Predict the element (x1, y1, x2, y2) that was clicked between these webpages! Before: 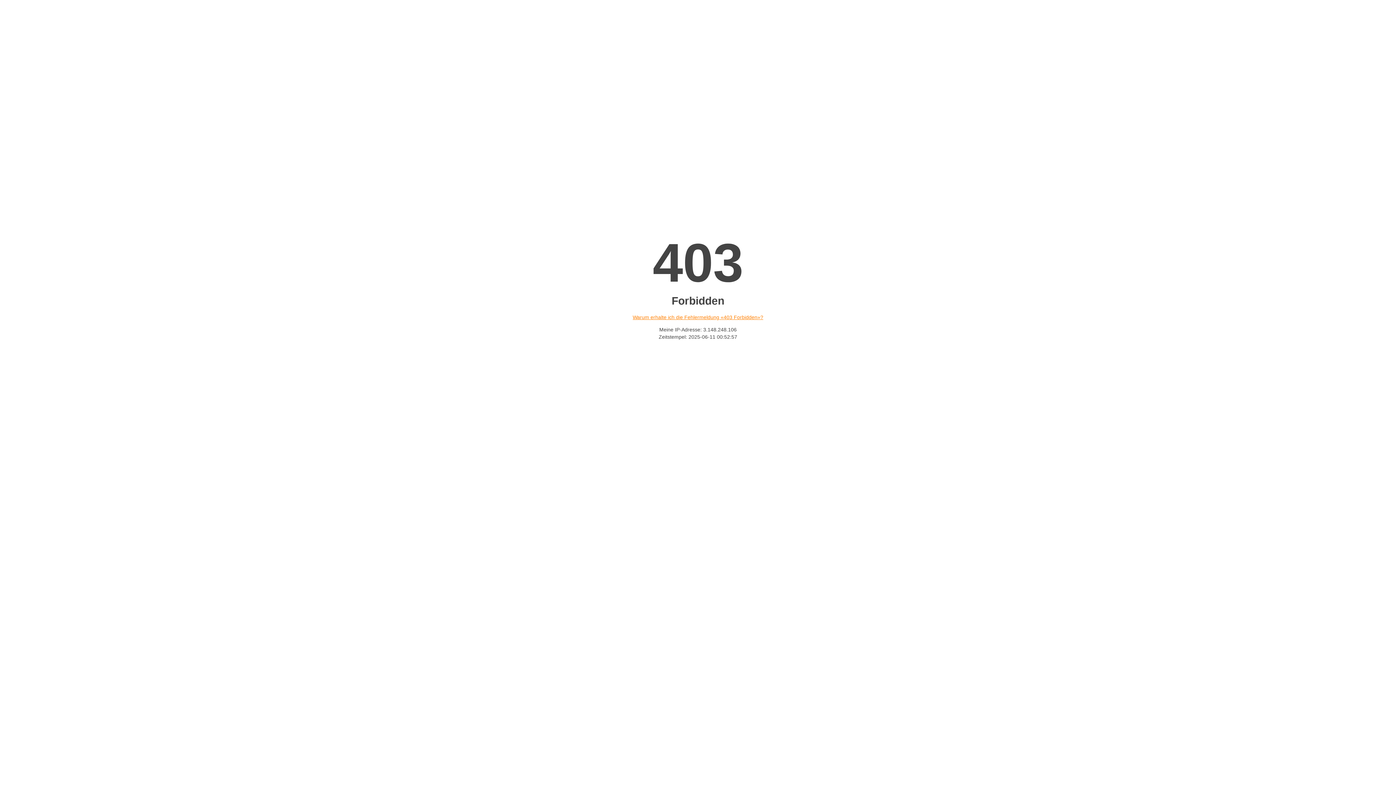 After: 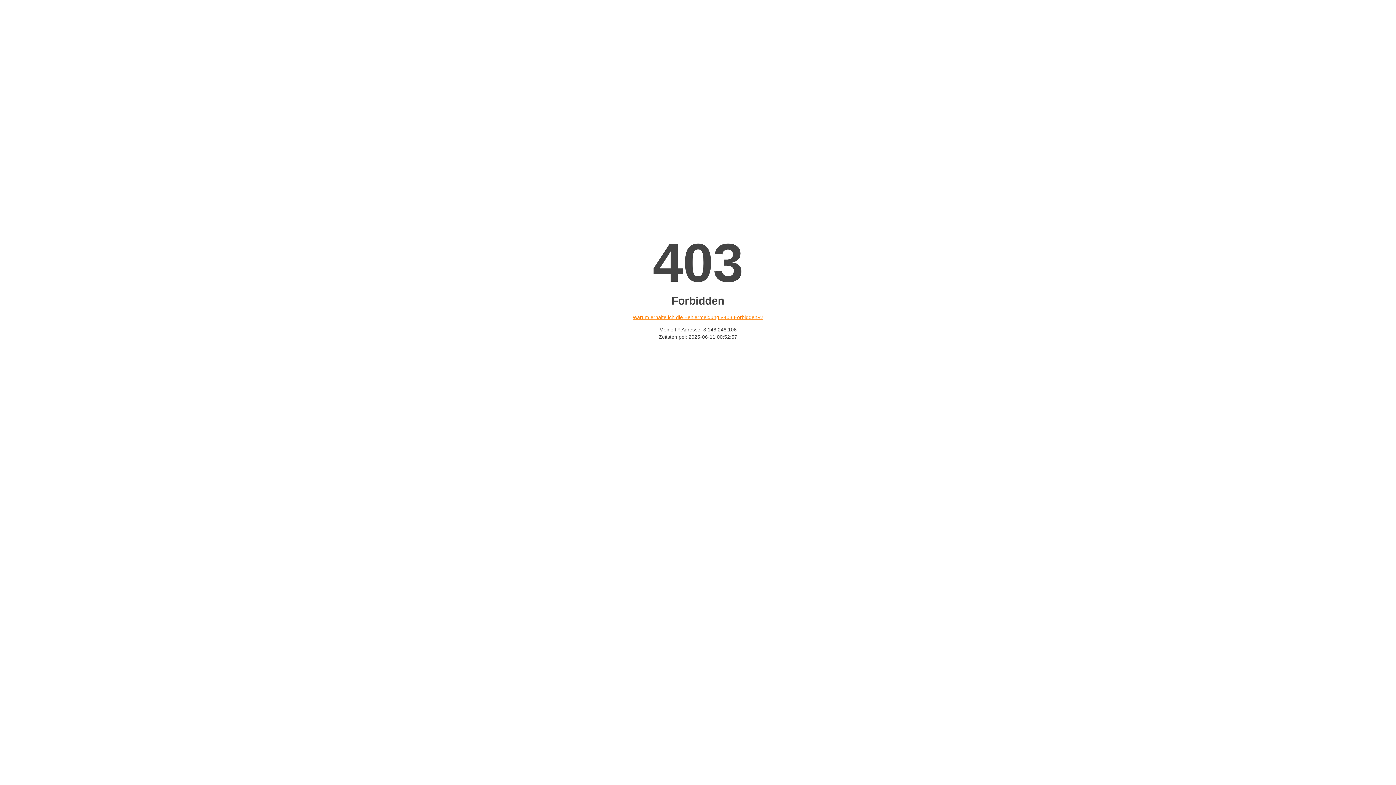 Action: bbox: (632, 314, 763, 320) label: Warum erhalte ich die Fehlermeldung «403 Forbidden»?